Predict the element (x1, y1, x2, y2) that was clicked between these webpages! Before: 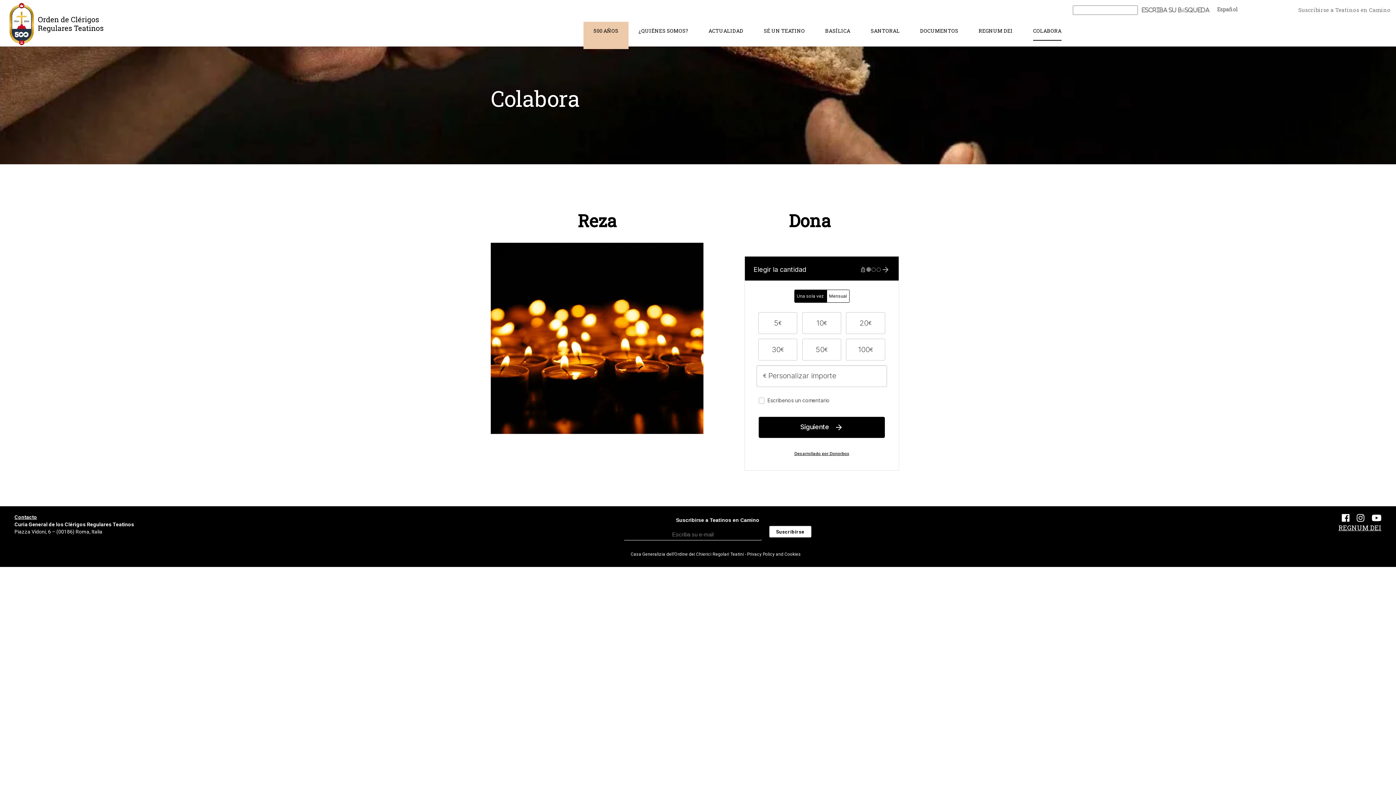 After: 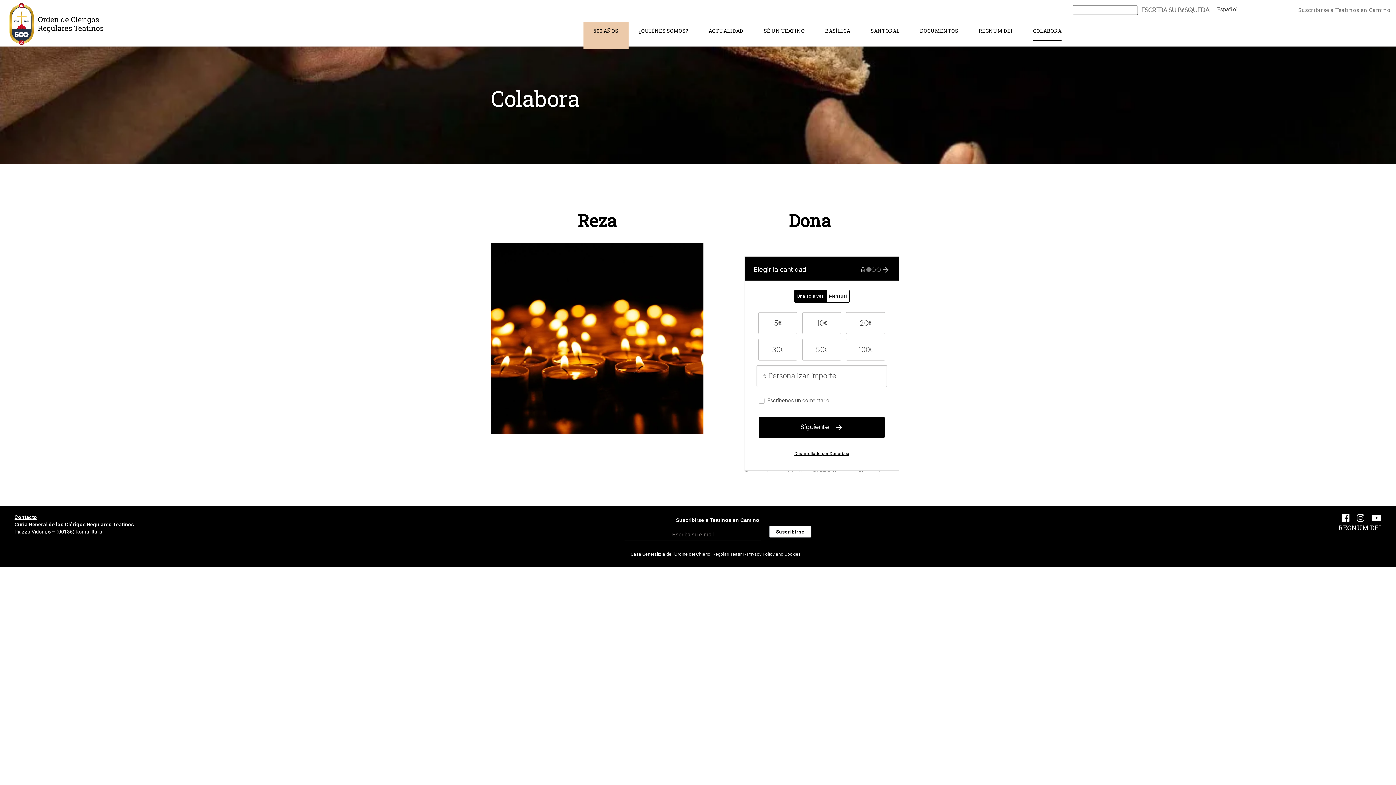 Action: bbox: (14, 529, 102, 534) label: Piazza Vidoni, 6 – (00186) Roma, Italia
